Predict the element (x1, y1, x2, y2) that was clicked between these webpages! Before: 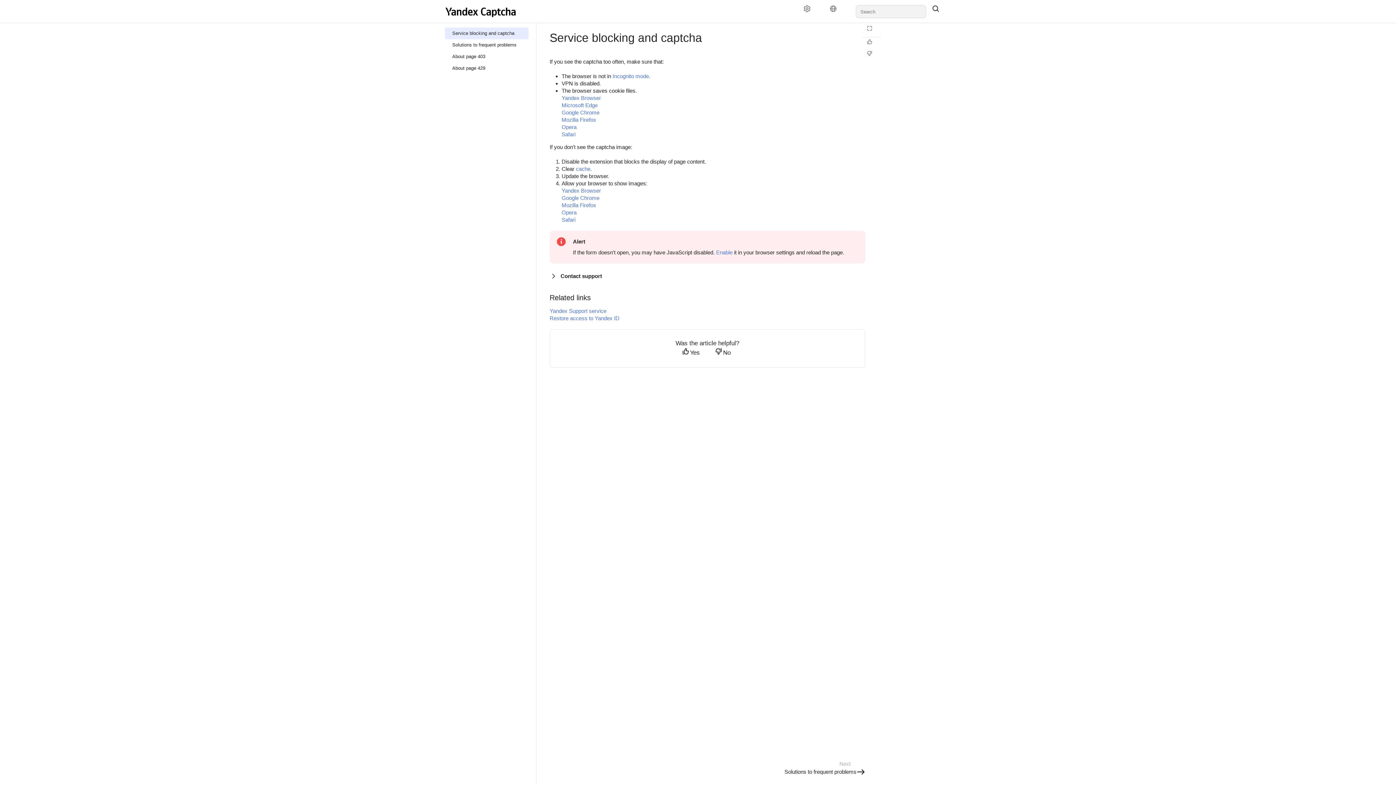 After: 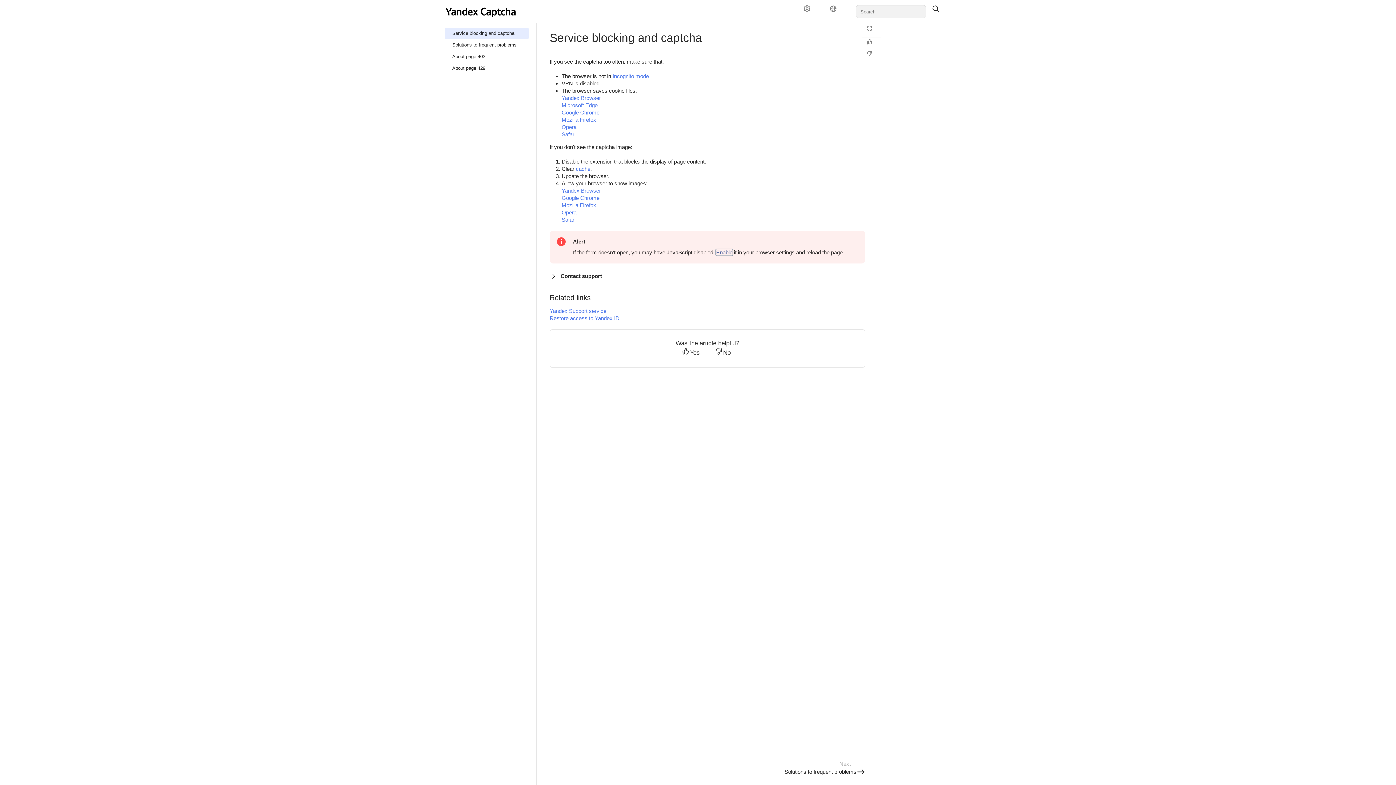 Action: label: Enable bbox: (716, 249, 732, 255)